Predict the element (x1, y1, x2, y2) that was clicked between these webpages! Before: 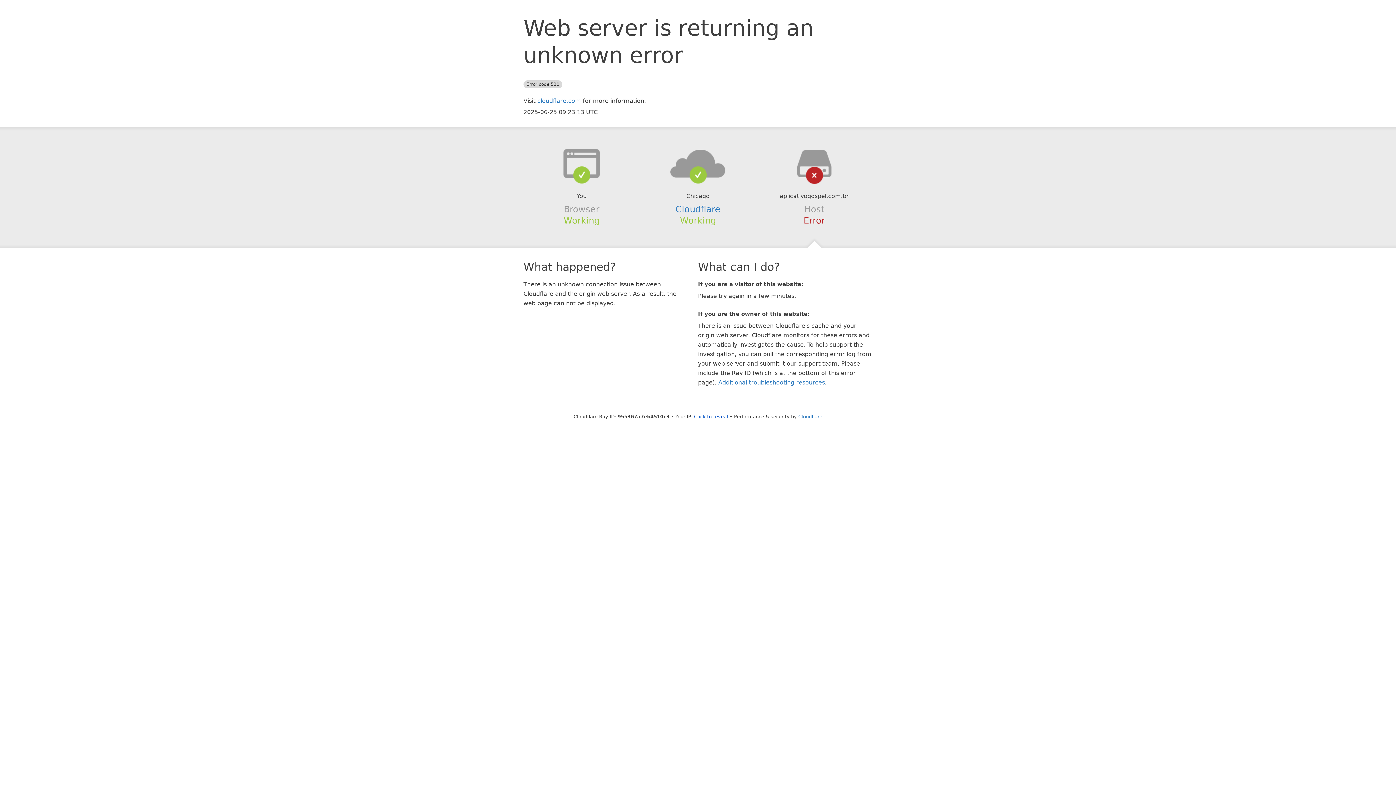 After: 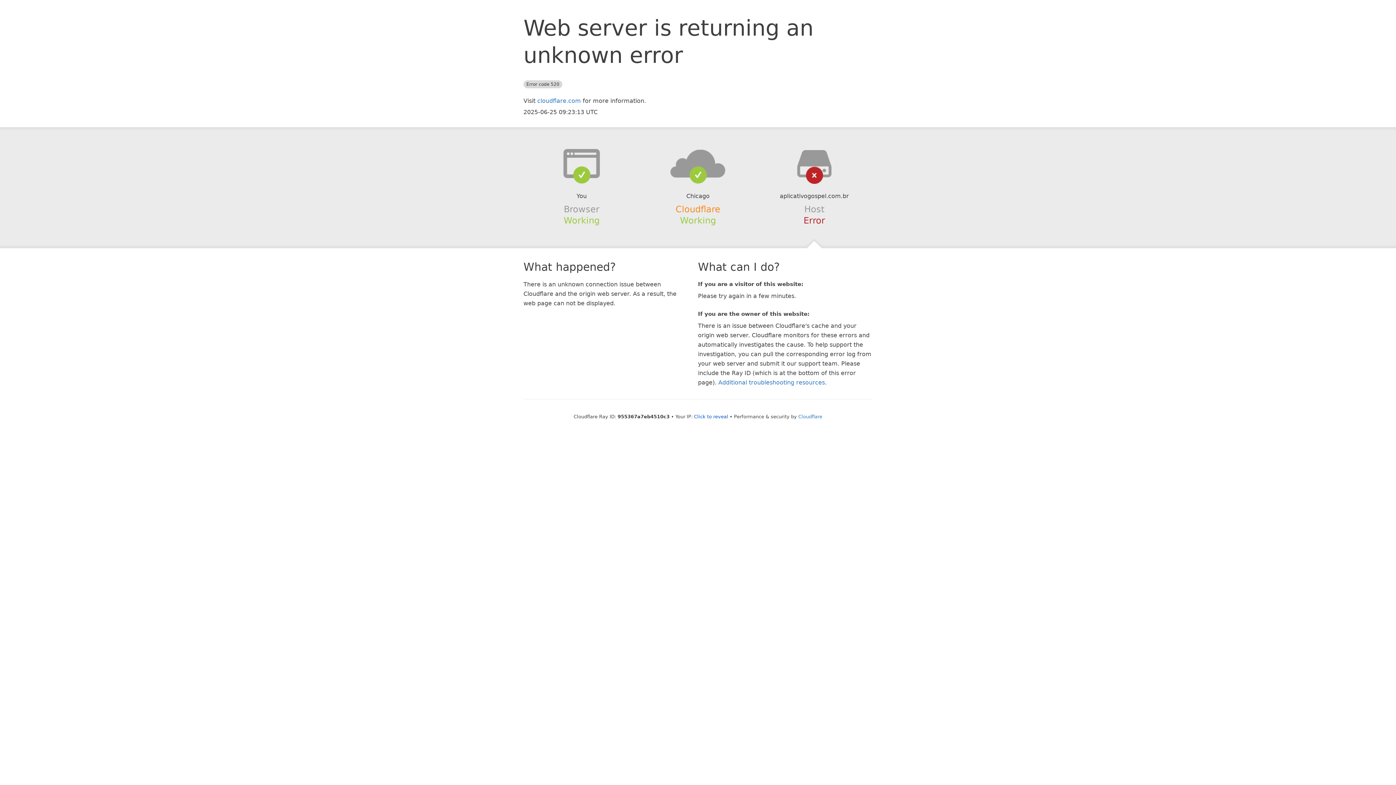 Action: bbox: (675, 204, 720, 214) label: Cloudflare